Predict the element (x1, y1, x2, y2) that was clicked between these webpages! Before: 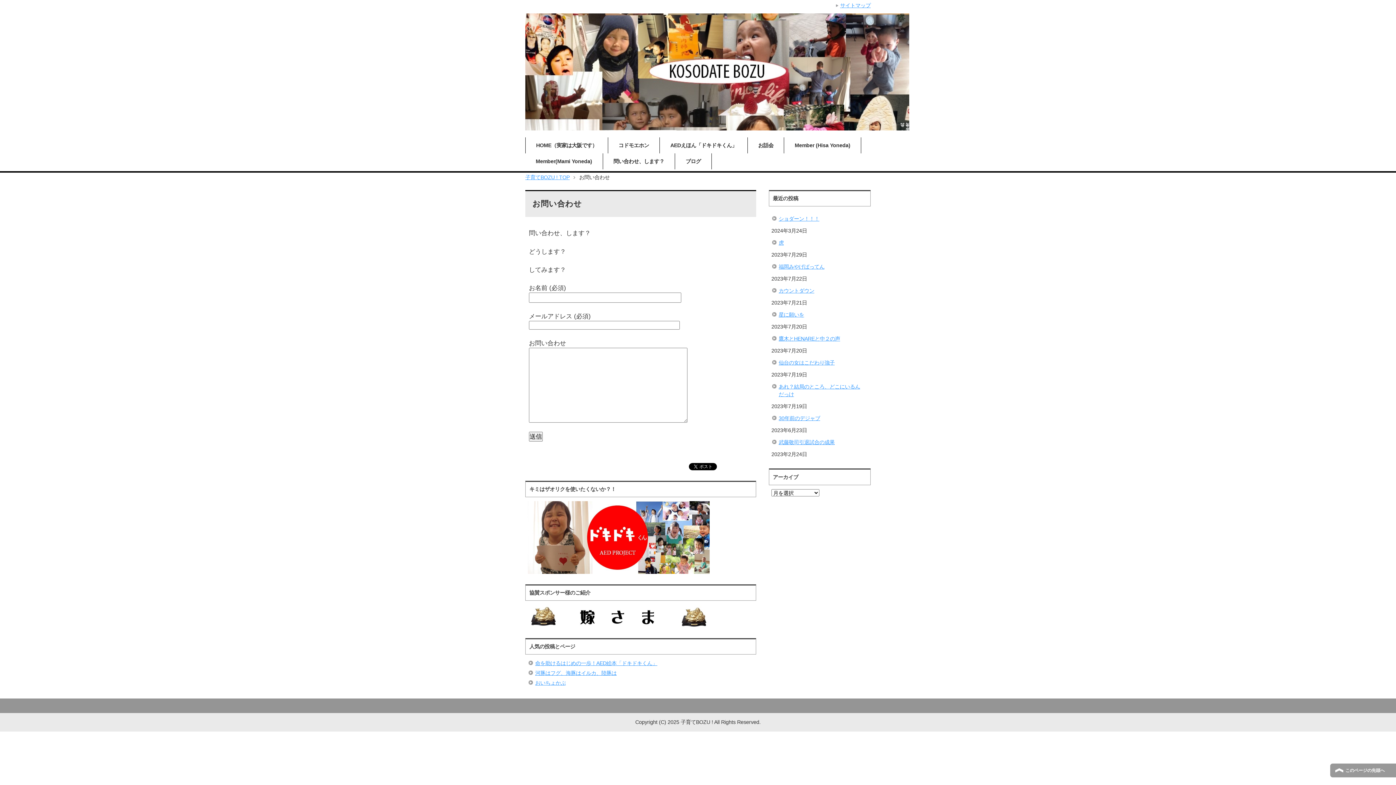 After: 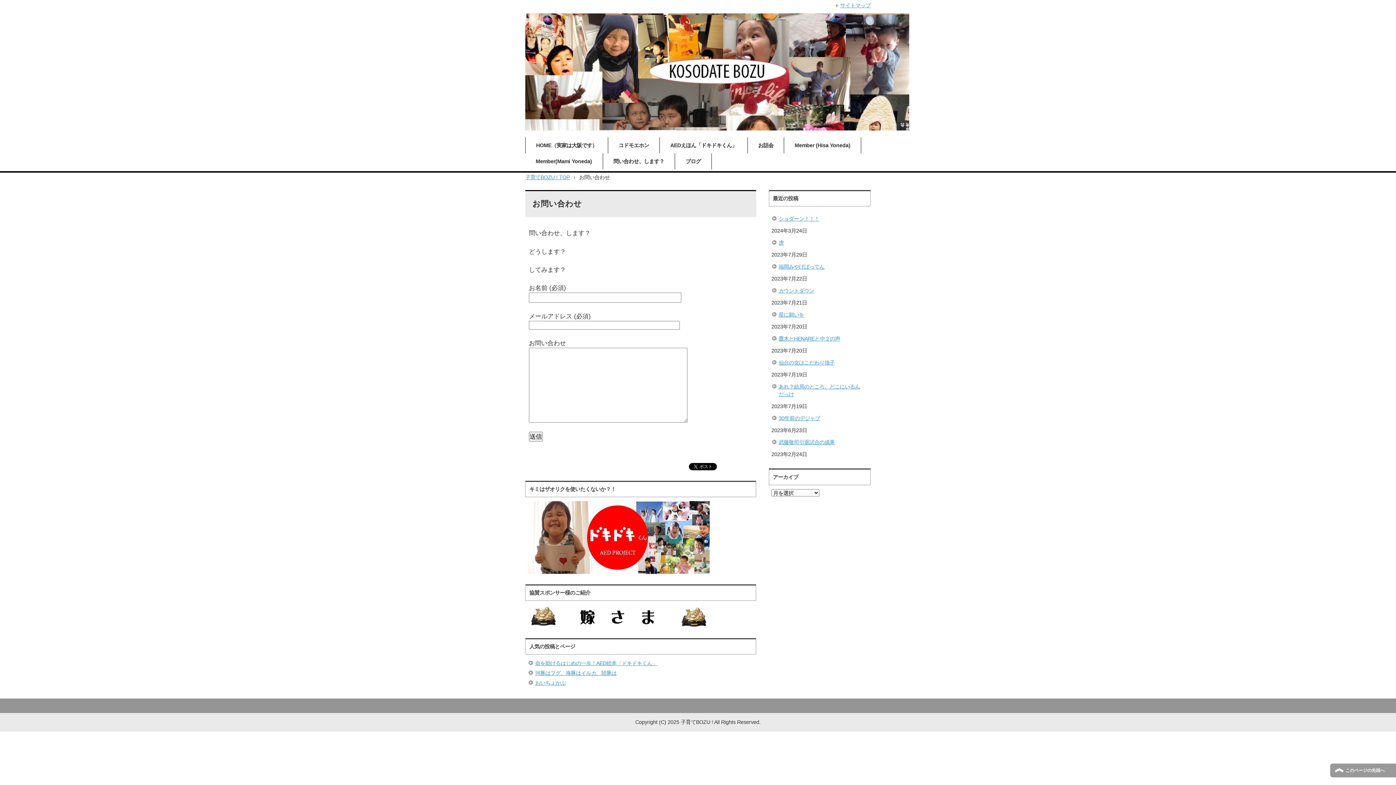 Action: bbox: (603, 153, 674, 169) label: 問い合わせ、します？